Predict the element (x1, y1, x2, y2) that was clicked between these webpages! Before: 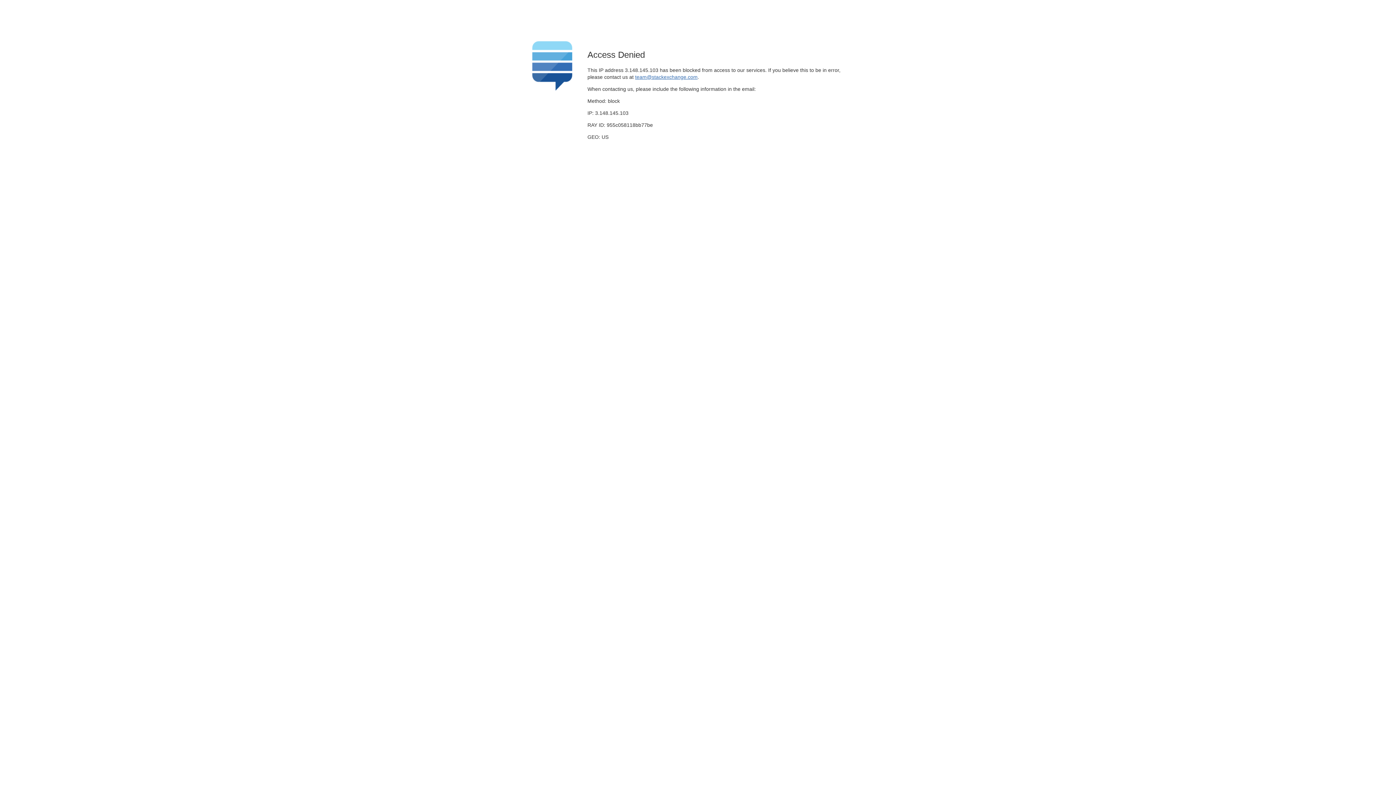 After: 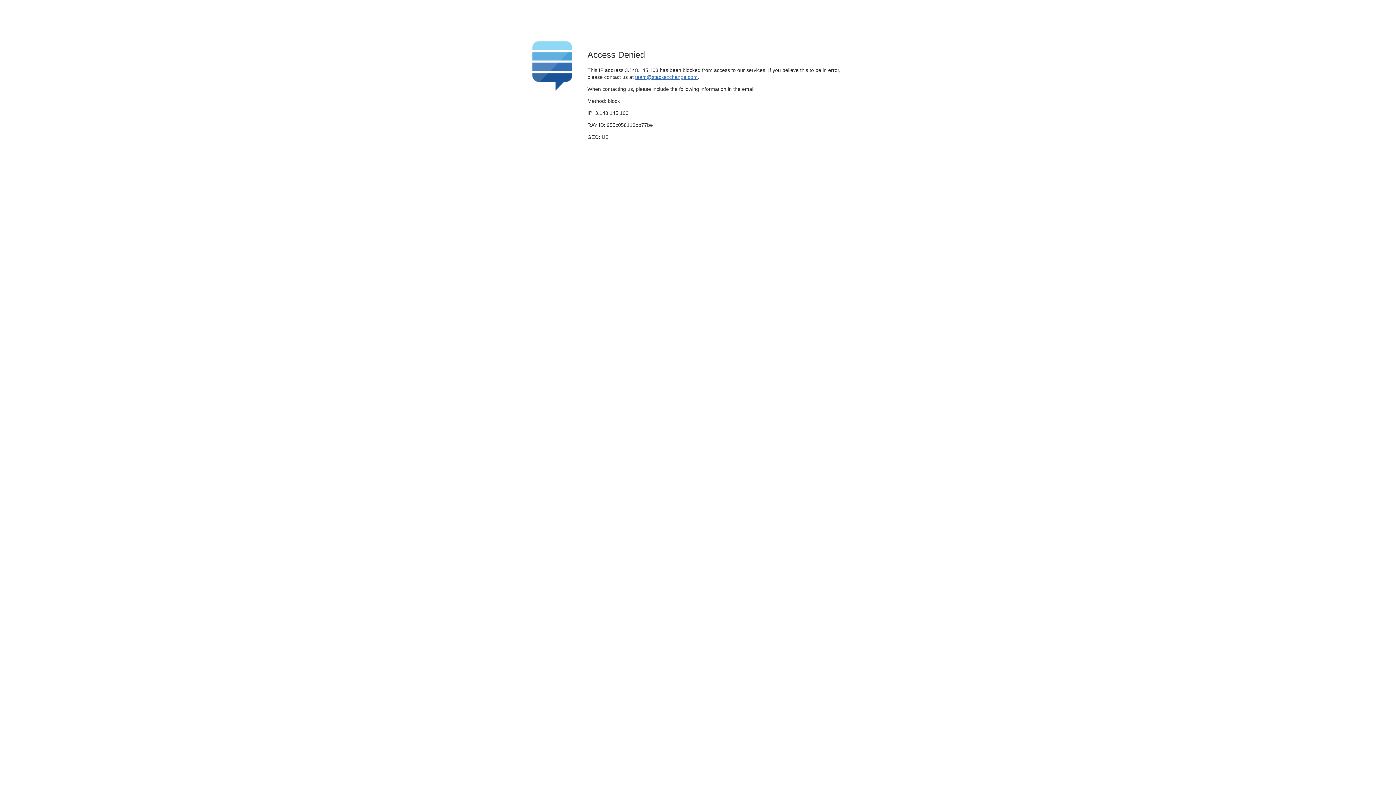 Action: bbox: (635, 74, 697, 79) label: team@stackexchange.com